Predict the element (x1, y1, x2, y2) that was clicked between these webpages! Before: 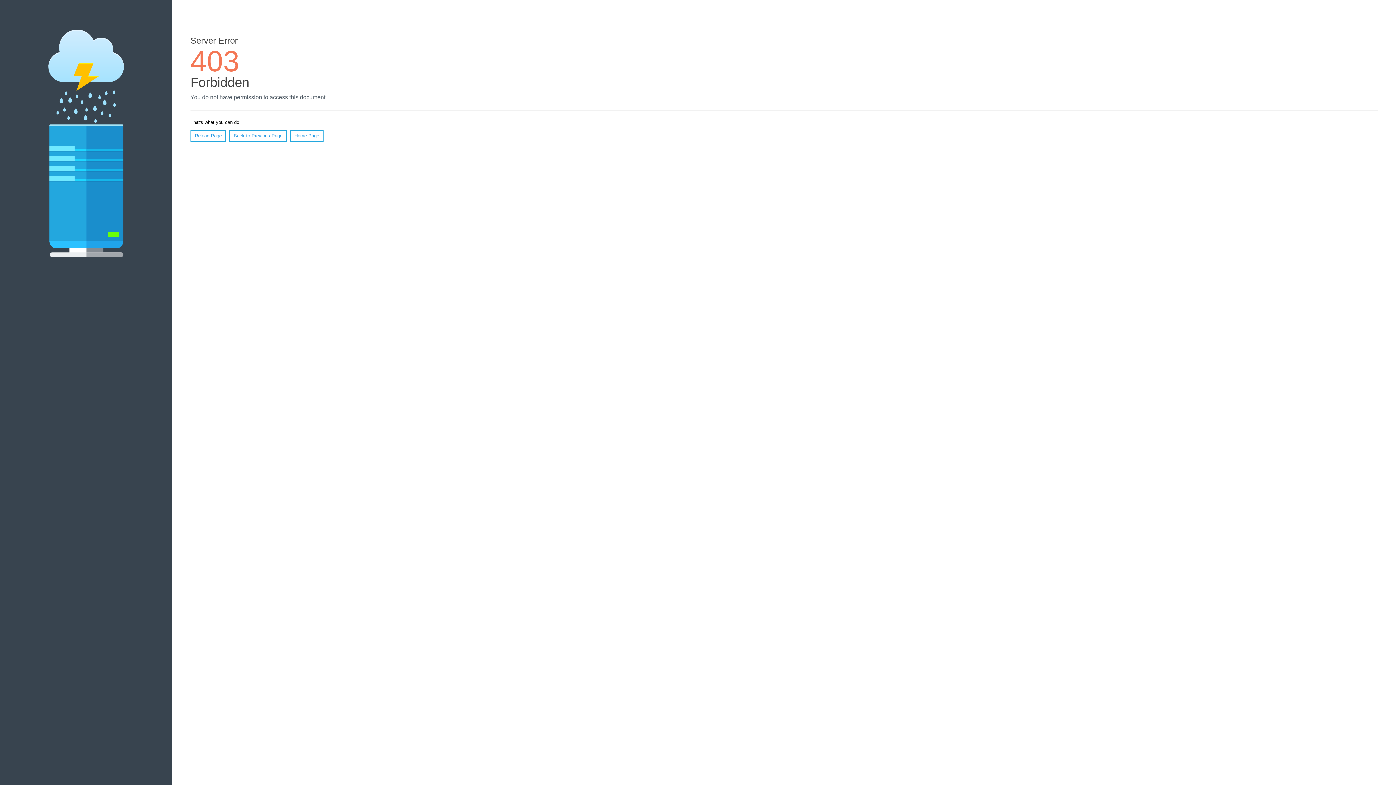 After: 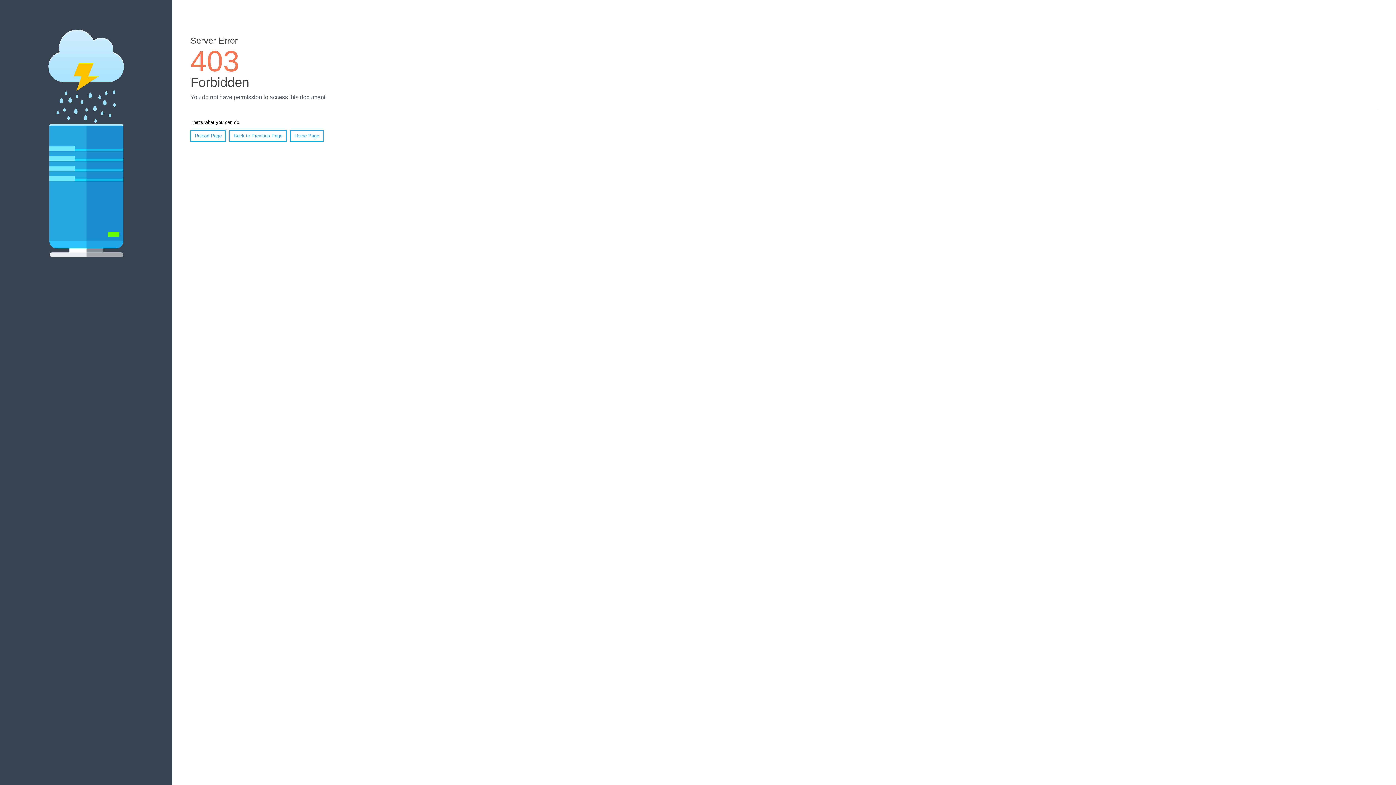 Action: bbox: (190, 130, 226, 141) label: Reload Page